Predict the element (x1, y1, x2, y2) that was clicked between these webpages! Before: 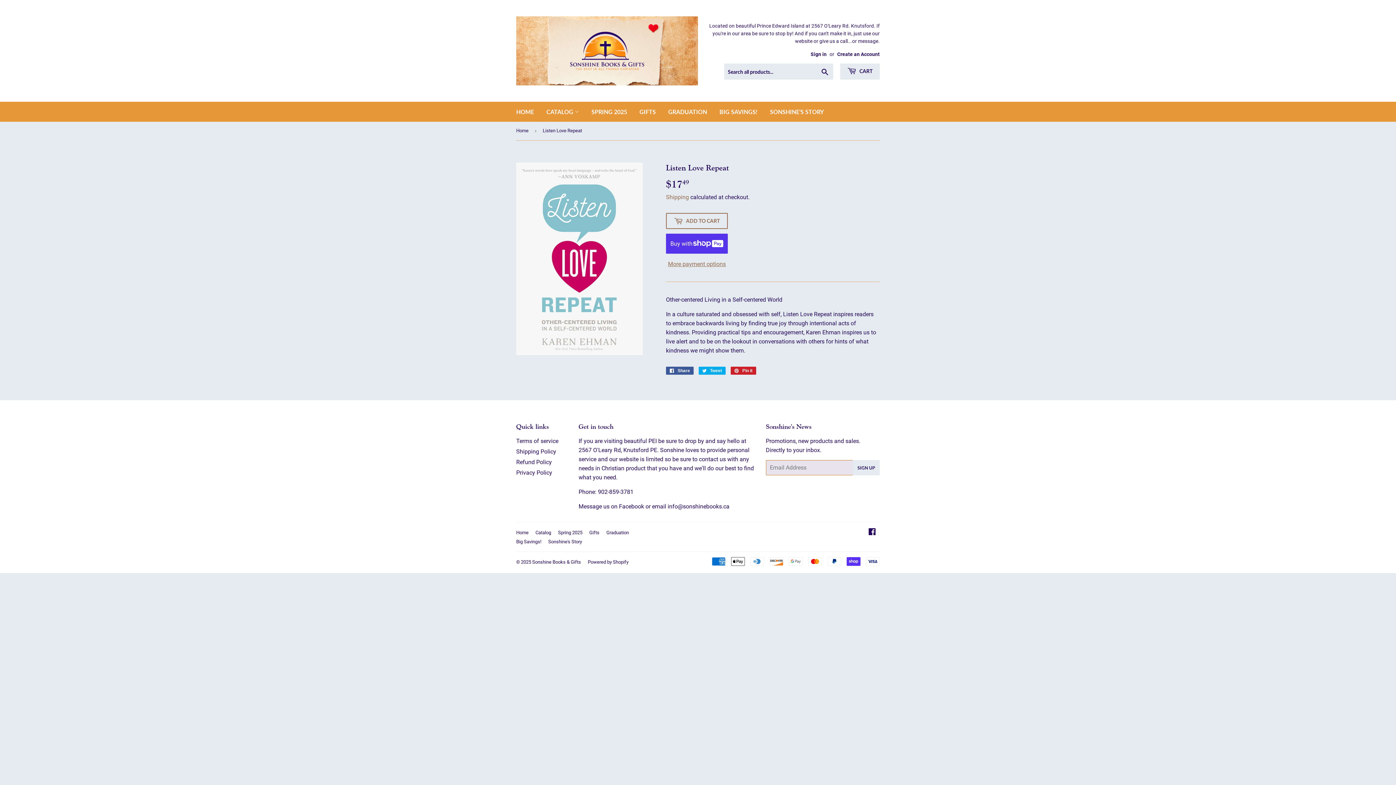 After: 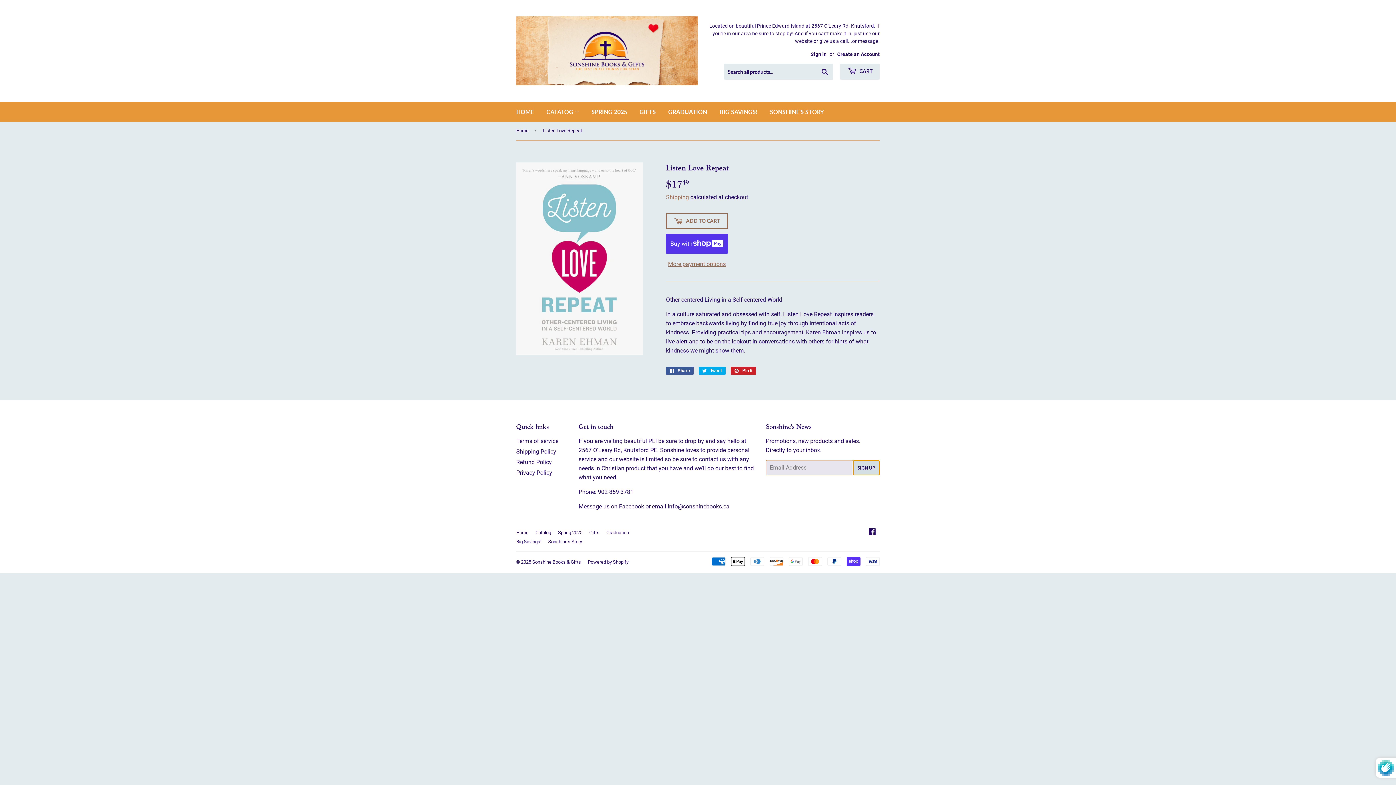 Action: bbox: (852, 460, 879, 475) label: SIGN UP